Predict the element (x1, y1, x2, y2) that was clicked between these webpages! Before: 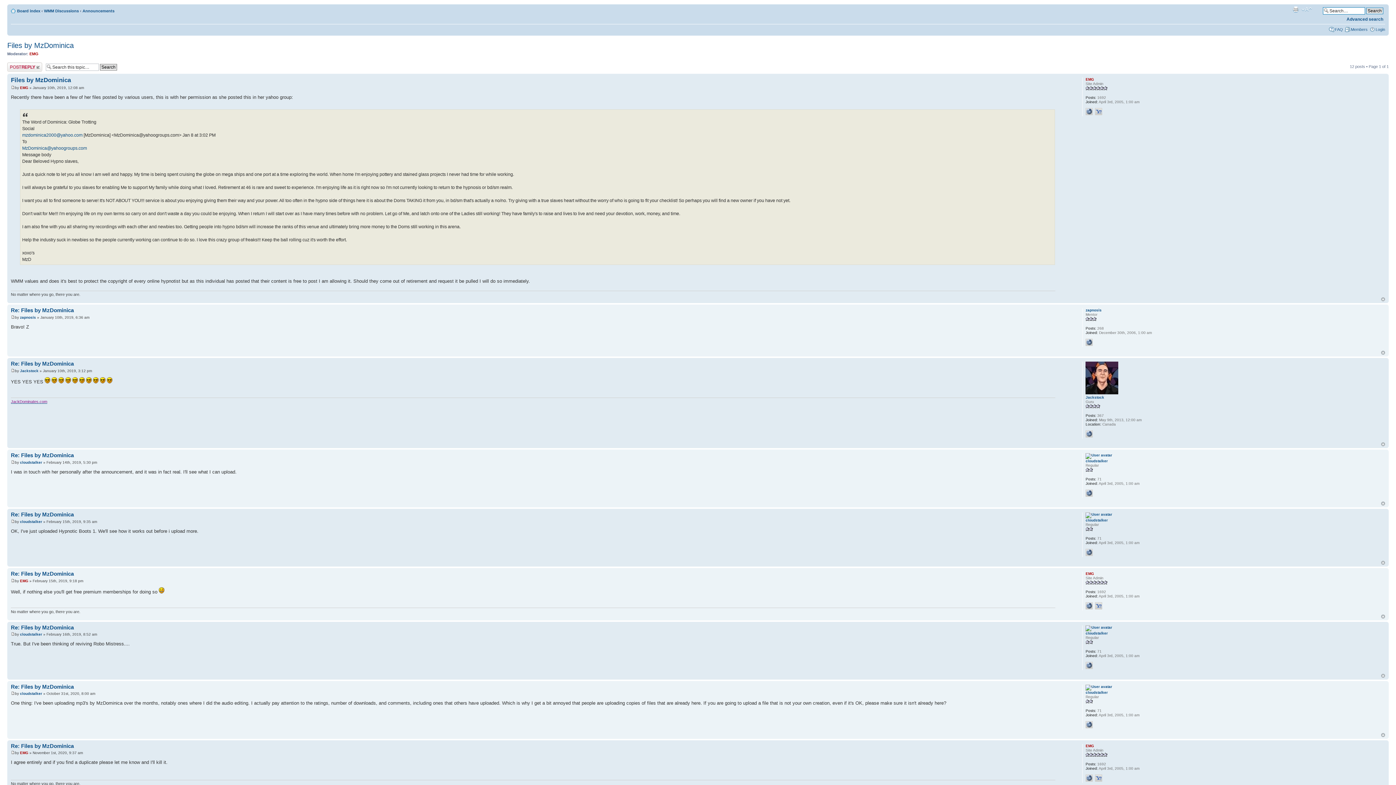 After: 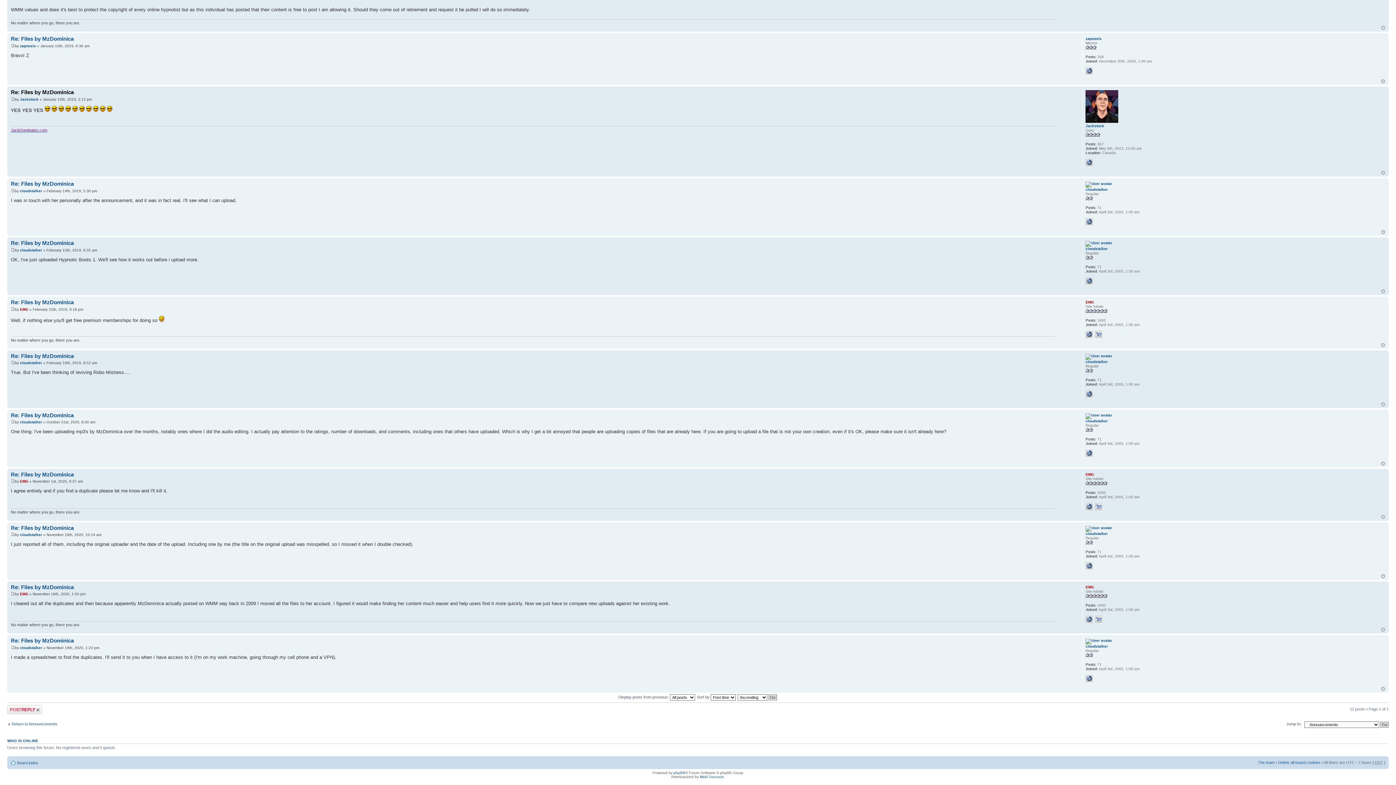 Action: label: Re: Files by MzDominica bbox: (10, 360, 73, 367)